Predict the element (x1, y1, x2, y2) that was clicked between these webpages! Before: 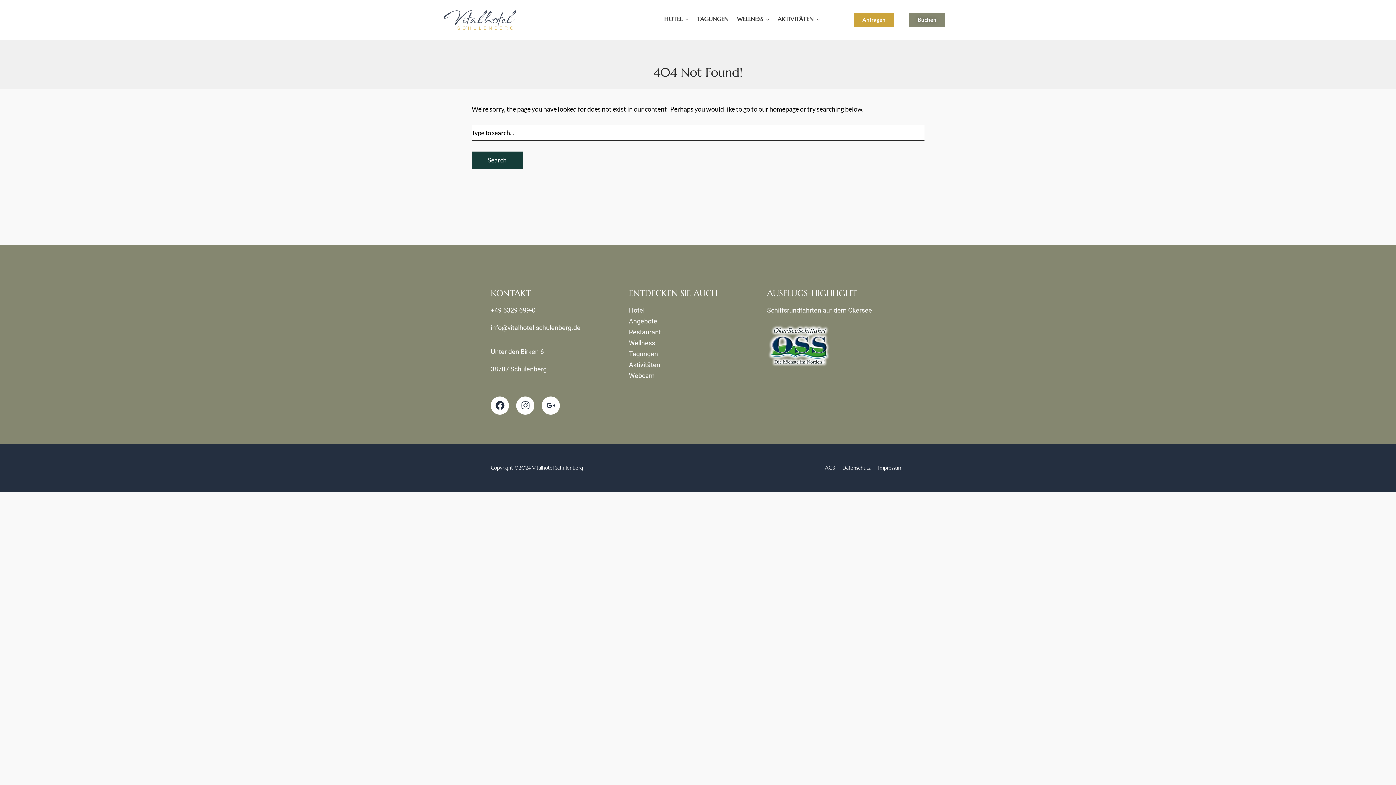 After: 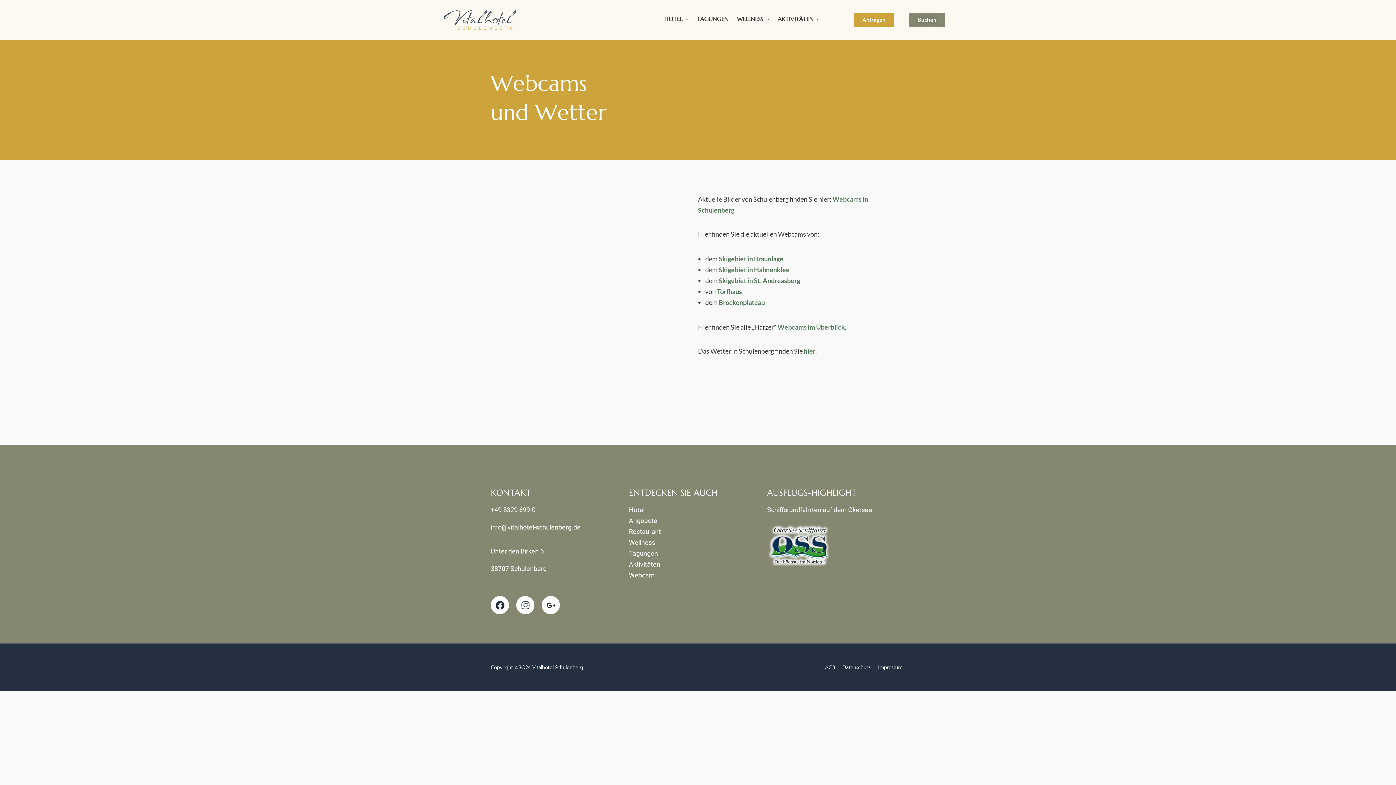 Action: bbox: (629, 371, 654, 379) label: Webcam